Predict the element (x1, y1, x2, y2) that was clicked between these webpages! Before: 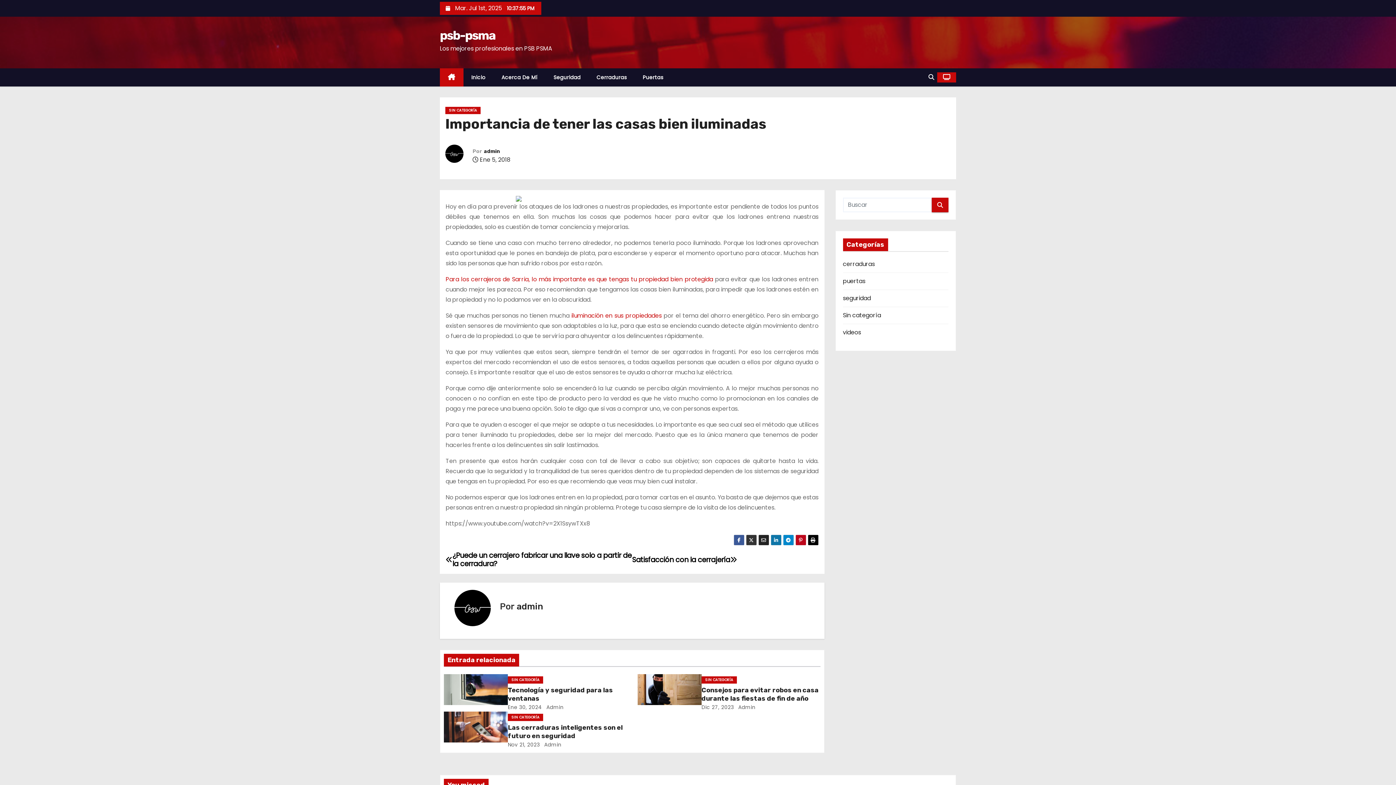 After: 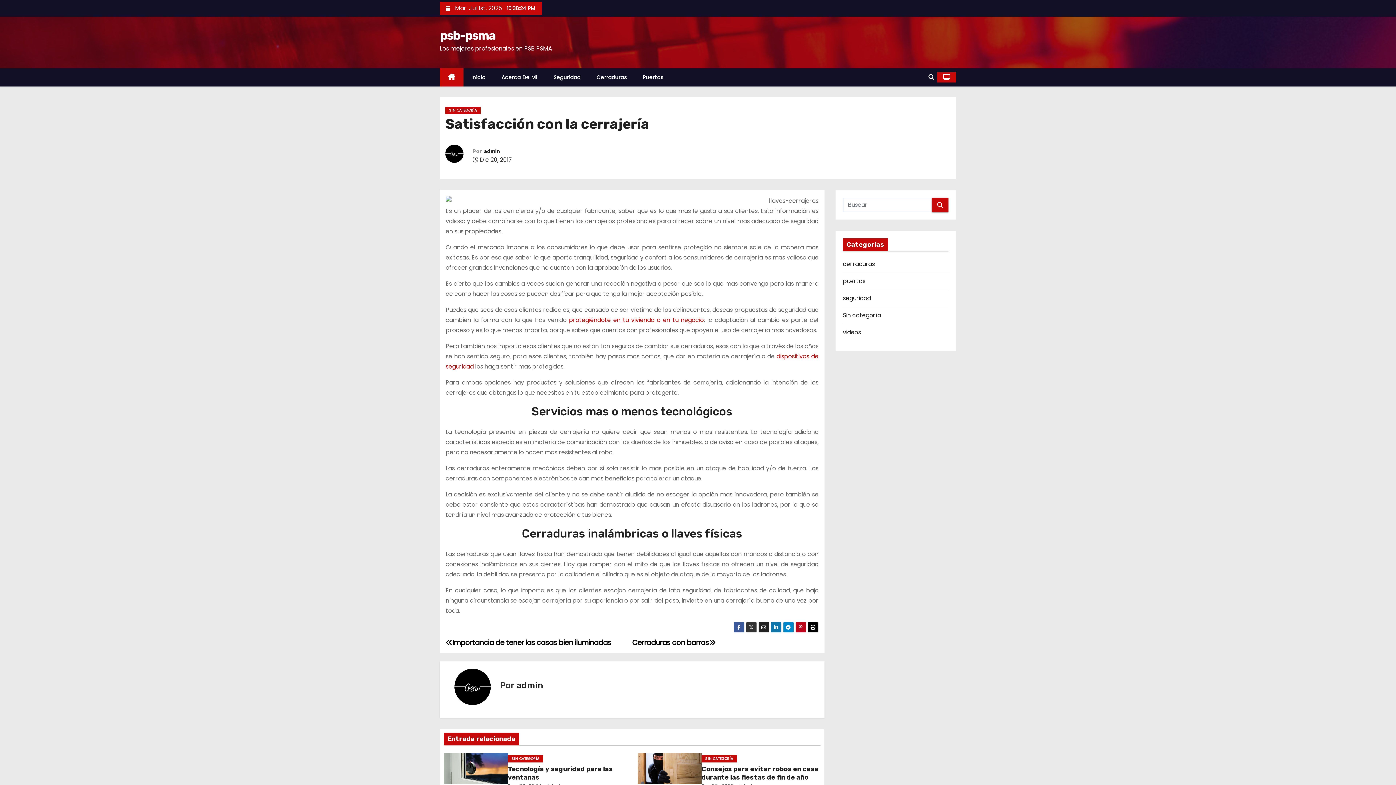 Action: bbox: (632, 555, 818, 564) label: Satisfacción con la cerrajería